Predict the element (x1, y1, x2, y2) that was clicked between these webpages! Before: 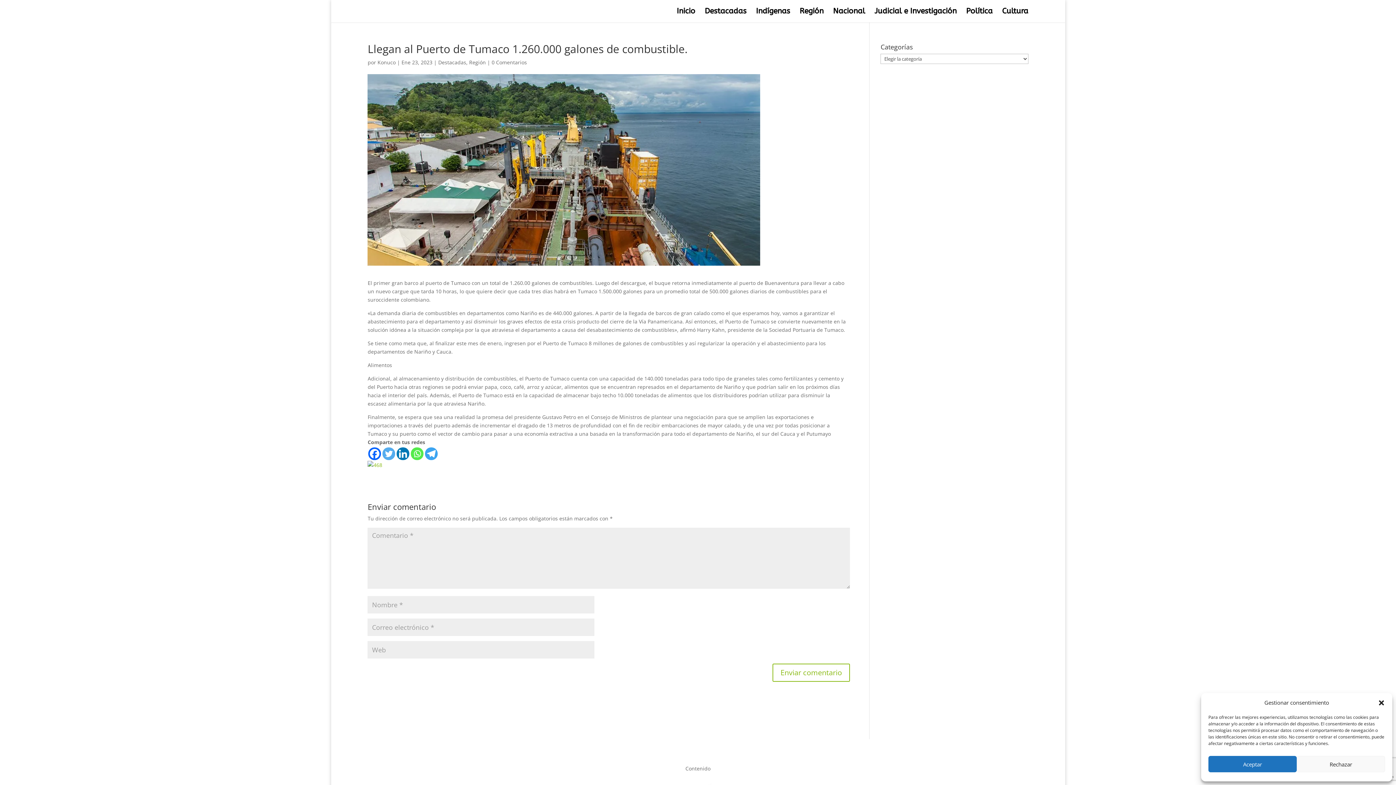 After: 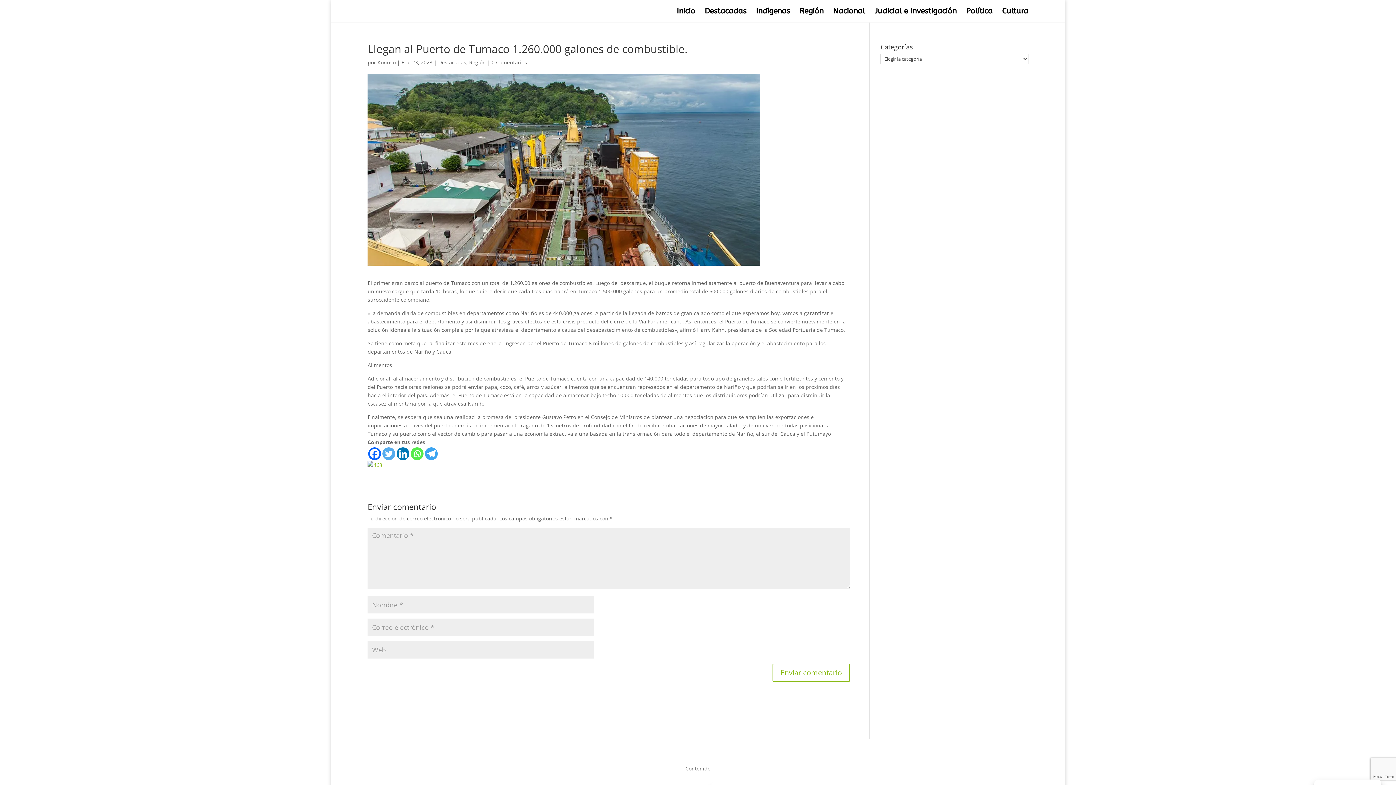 Action: bbox: (1378, 699, 1385, 706) label: Cerrar ventana